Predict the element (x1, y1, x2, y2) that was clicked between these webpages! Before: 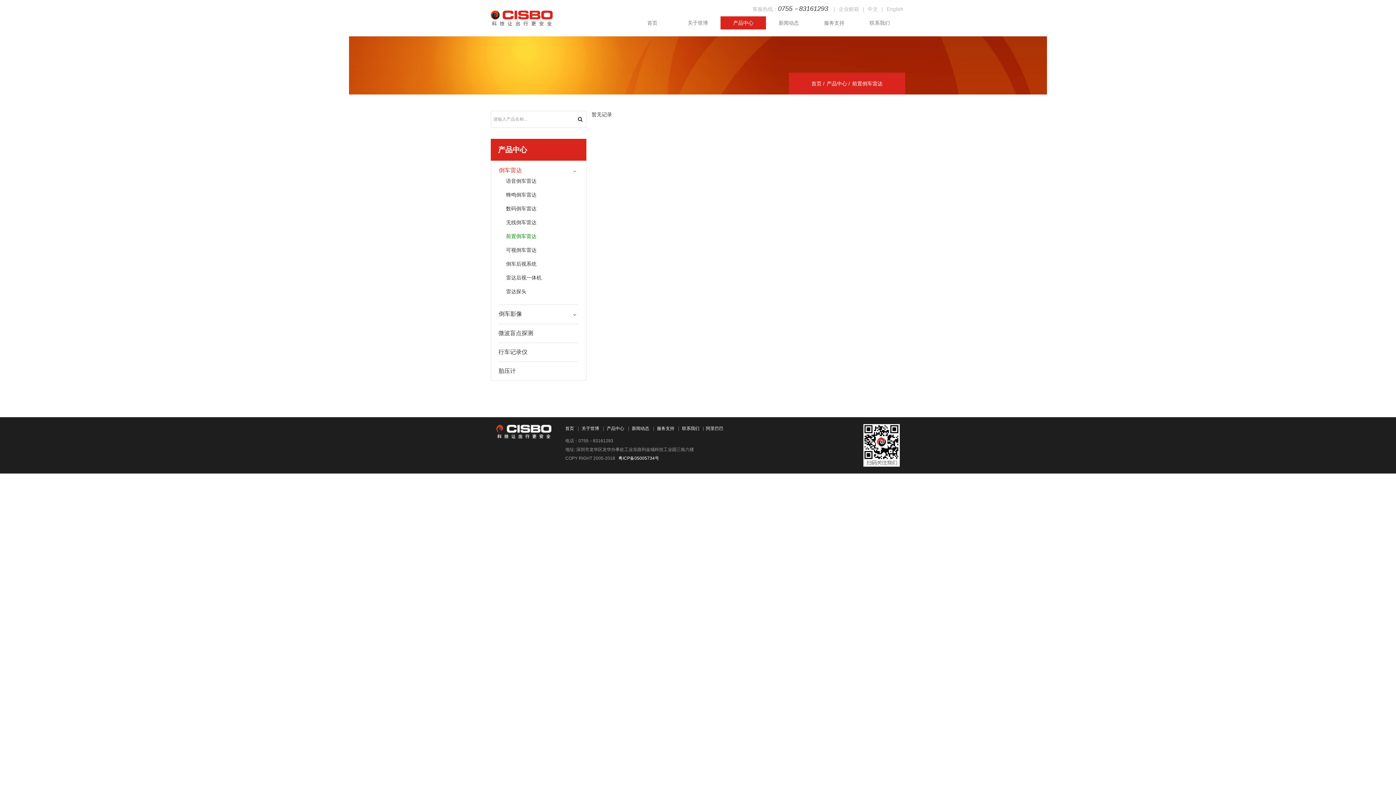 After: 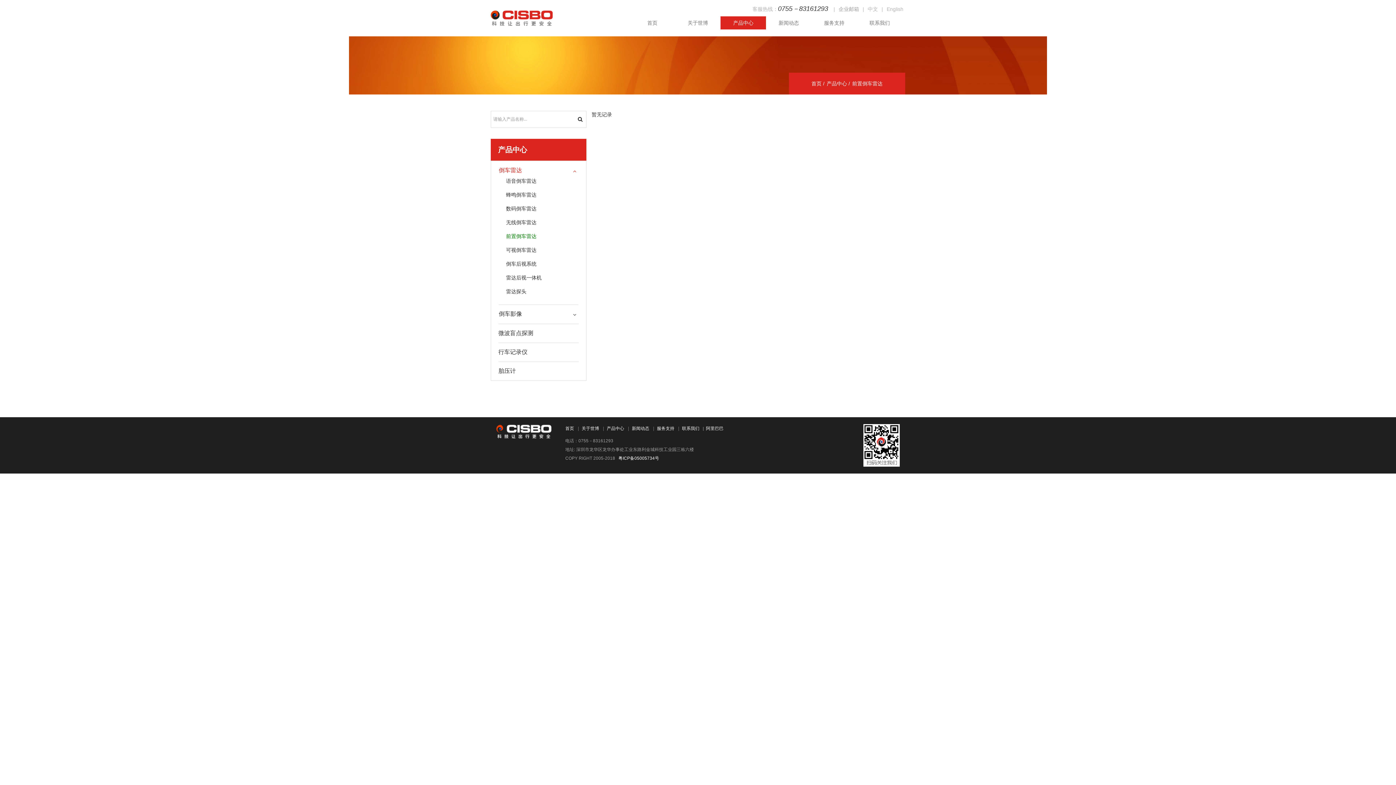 Action: bbox: (835, 6, 862, 12) label: 企业邮箱